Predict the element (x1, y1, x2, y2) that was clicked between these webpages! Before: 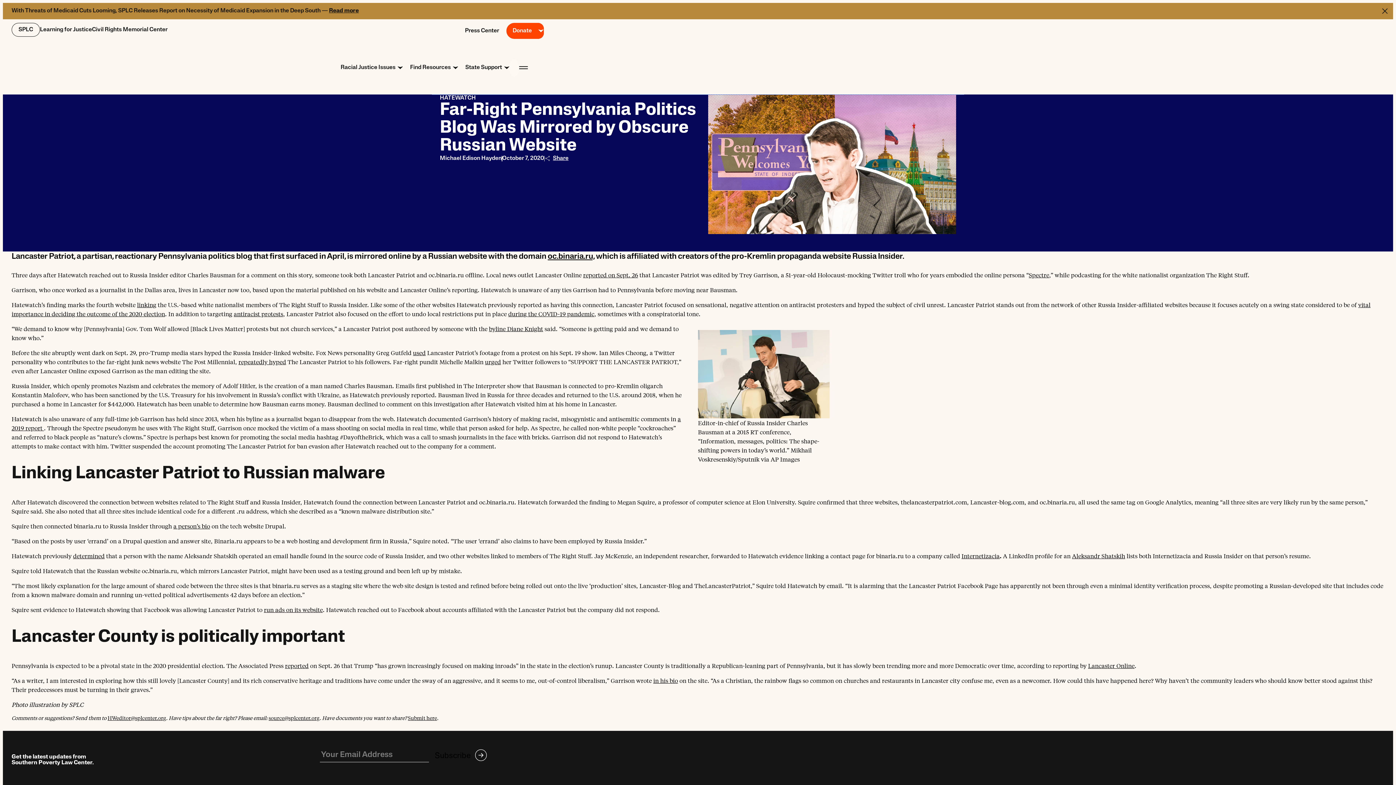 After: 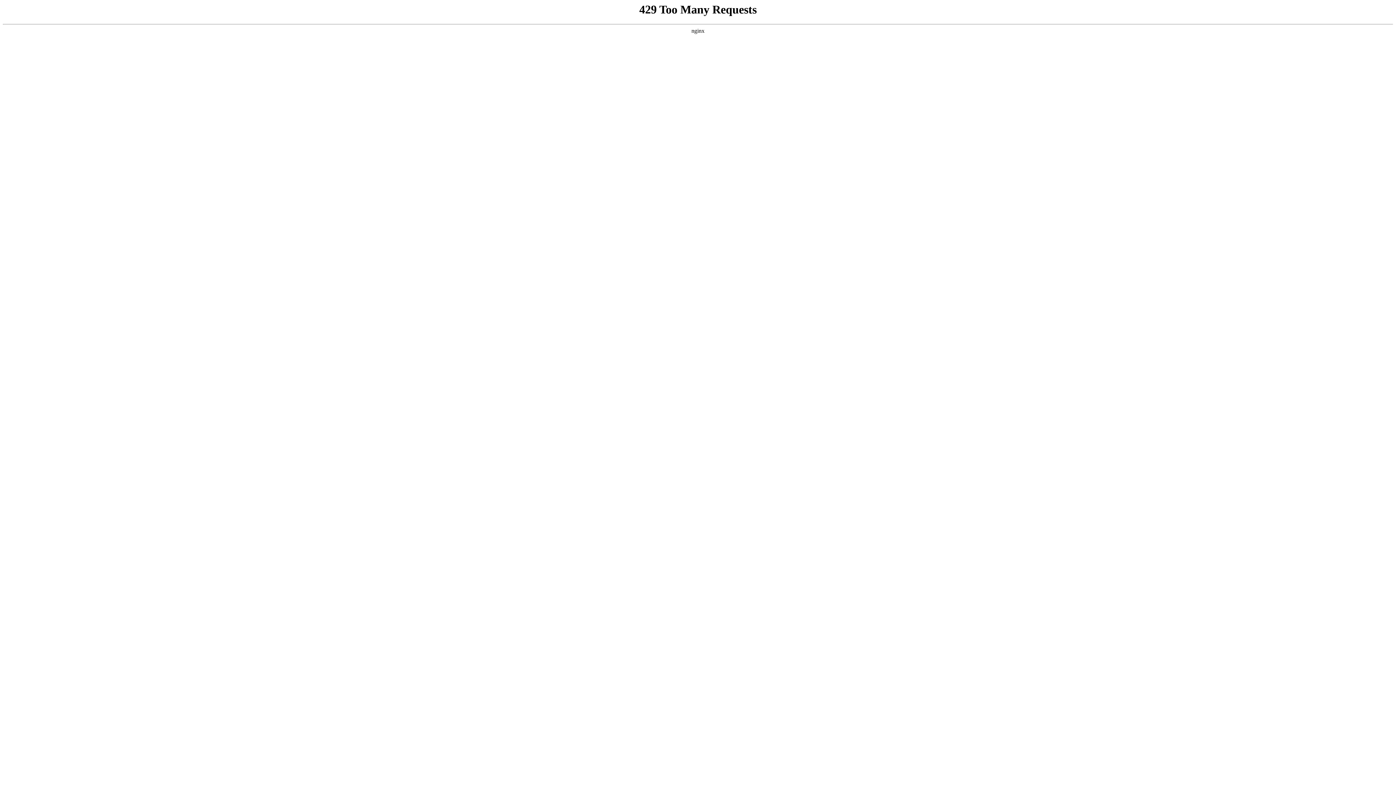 Action: bbox: (460, 58, 501, 65) label: Member Center